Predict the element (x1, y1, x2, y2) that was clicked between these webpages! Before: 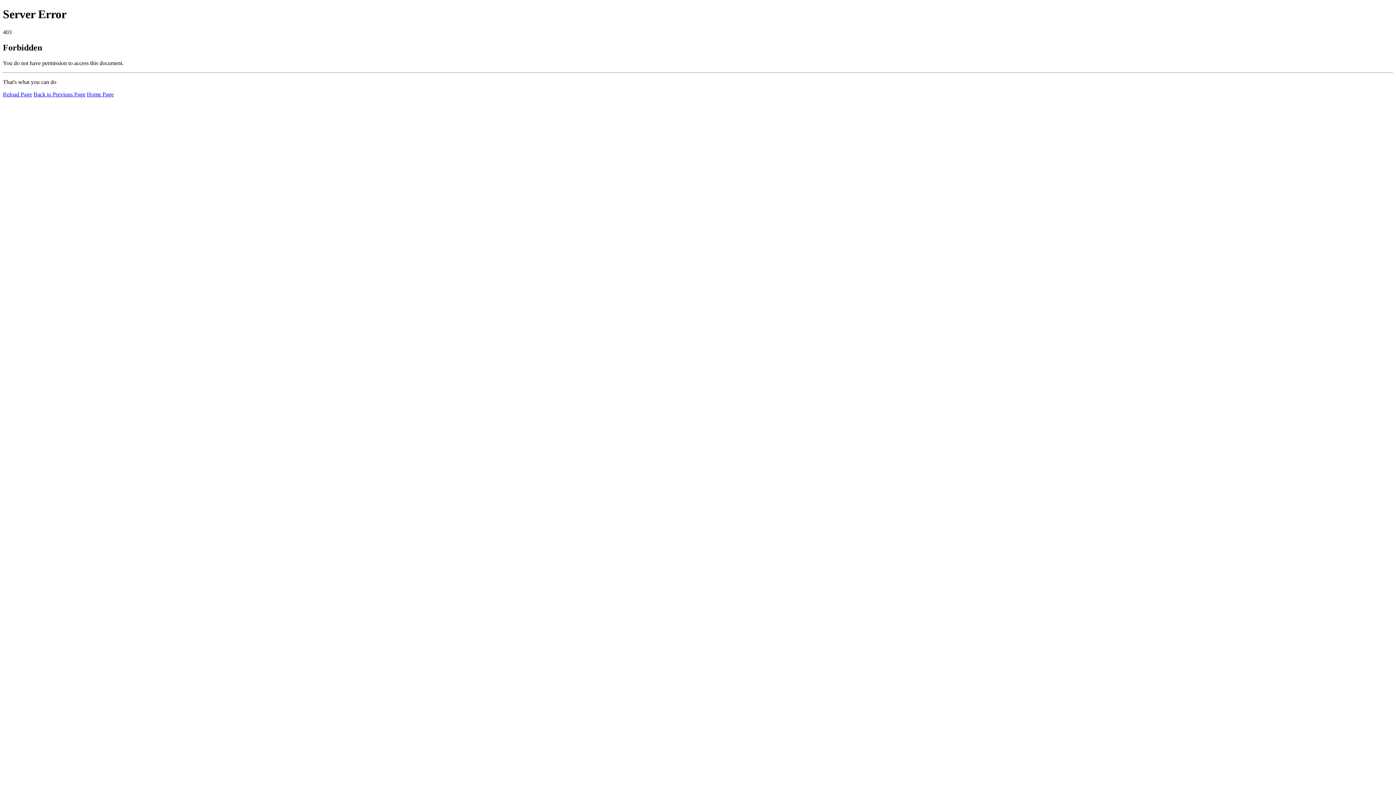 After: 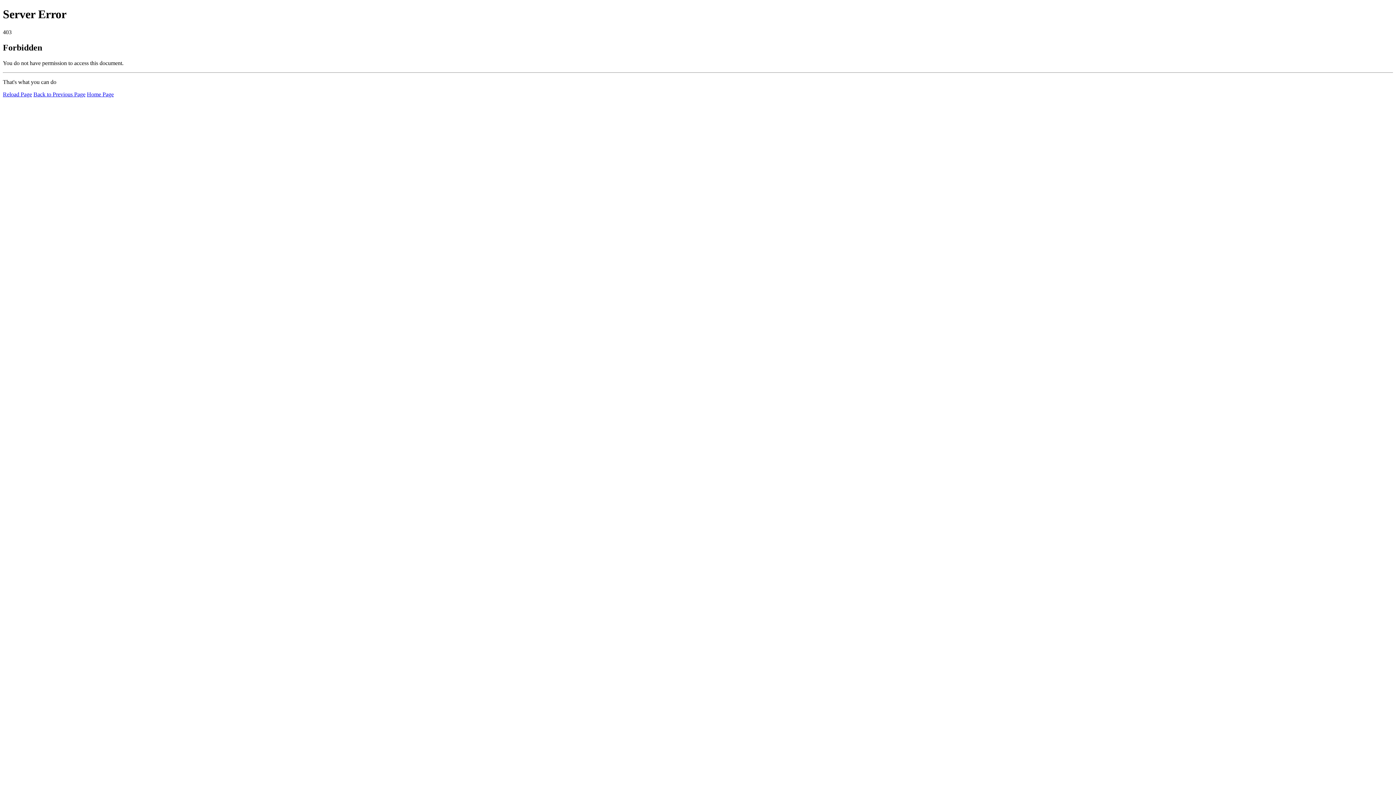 Action: label: Reload Page bbox: (2, 91, 32, 97)